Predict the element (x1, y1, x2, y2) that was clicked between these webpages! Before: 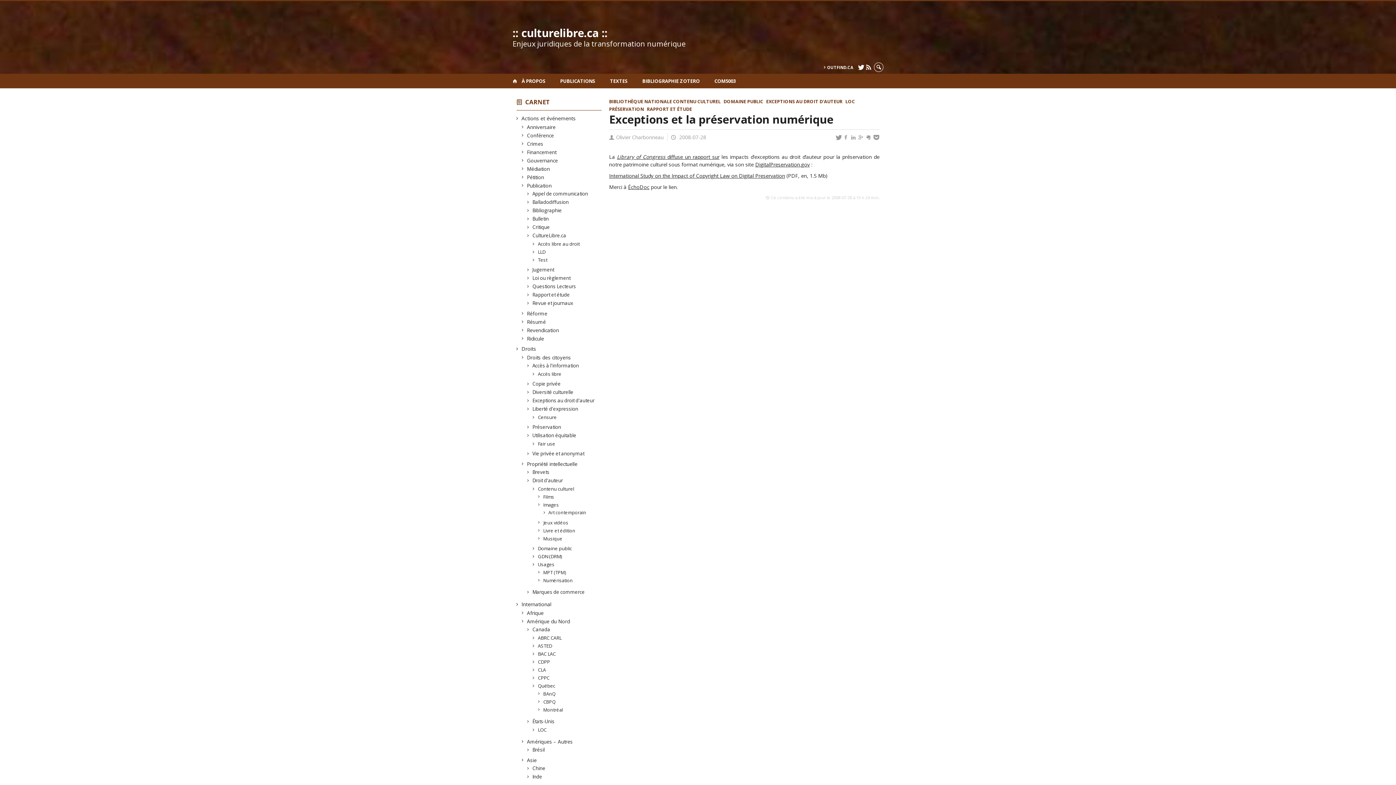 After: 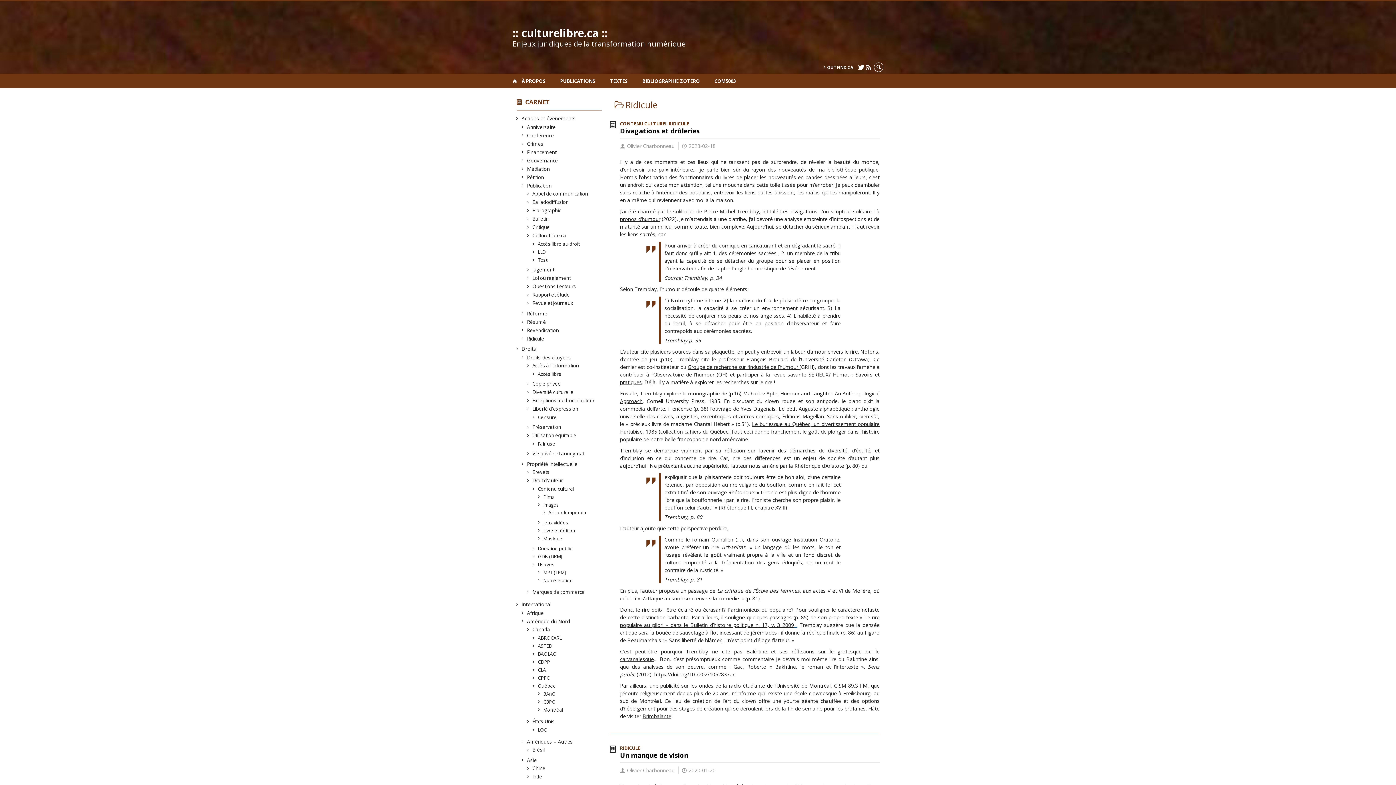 Action: bbox: (527, 335, 544, 342) label: Ridicule